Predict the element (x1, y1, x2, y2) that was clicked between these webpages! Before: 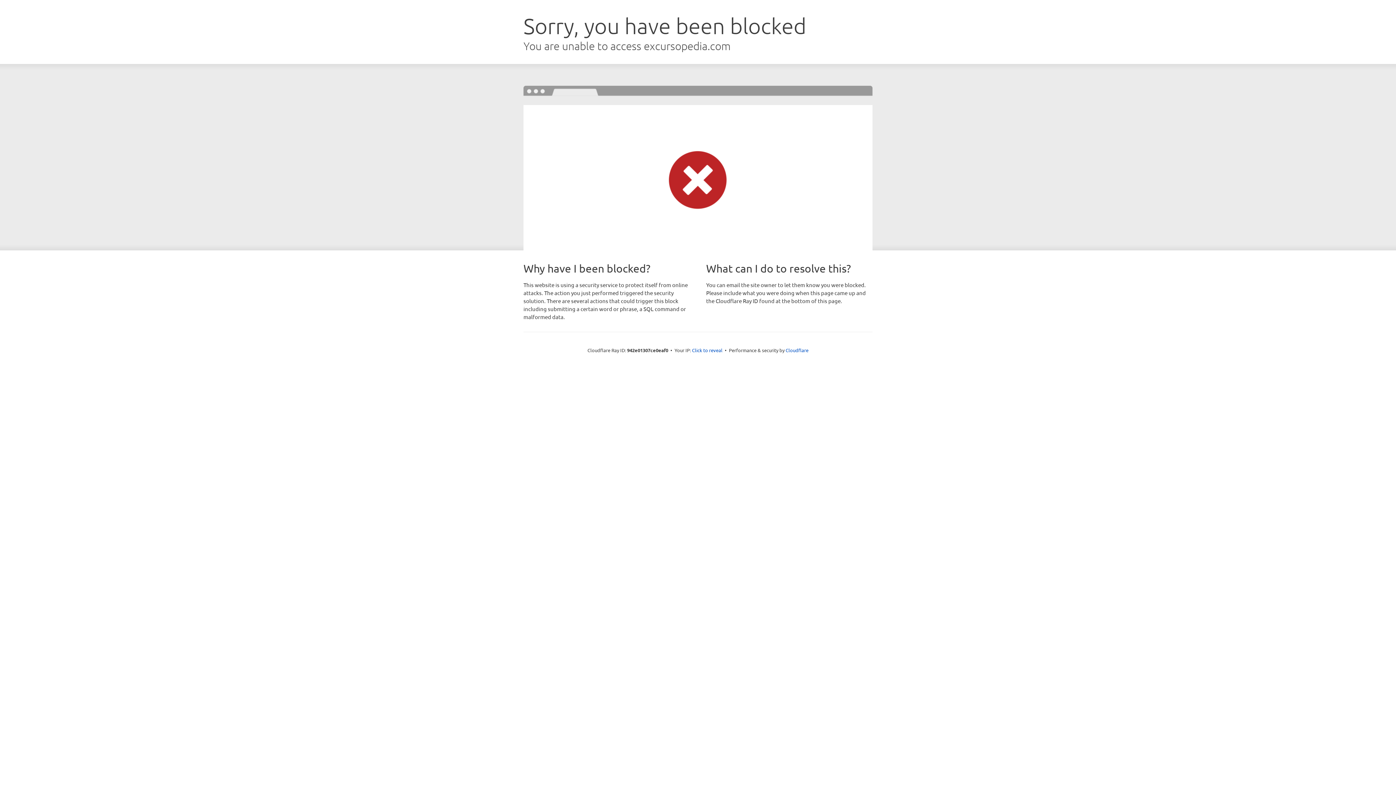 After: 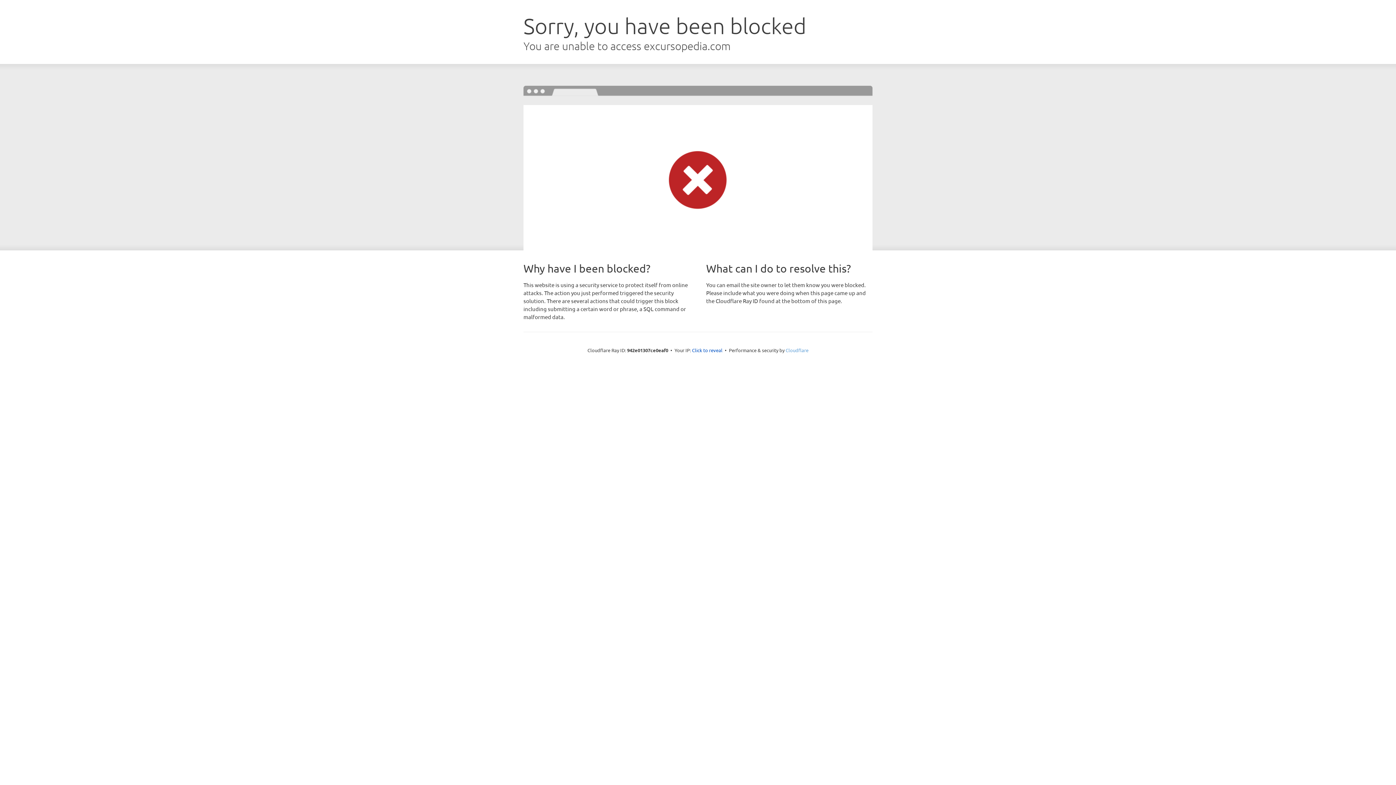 Action: label: Cloudflare bbox: (785, 347, 808, 353)